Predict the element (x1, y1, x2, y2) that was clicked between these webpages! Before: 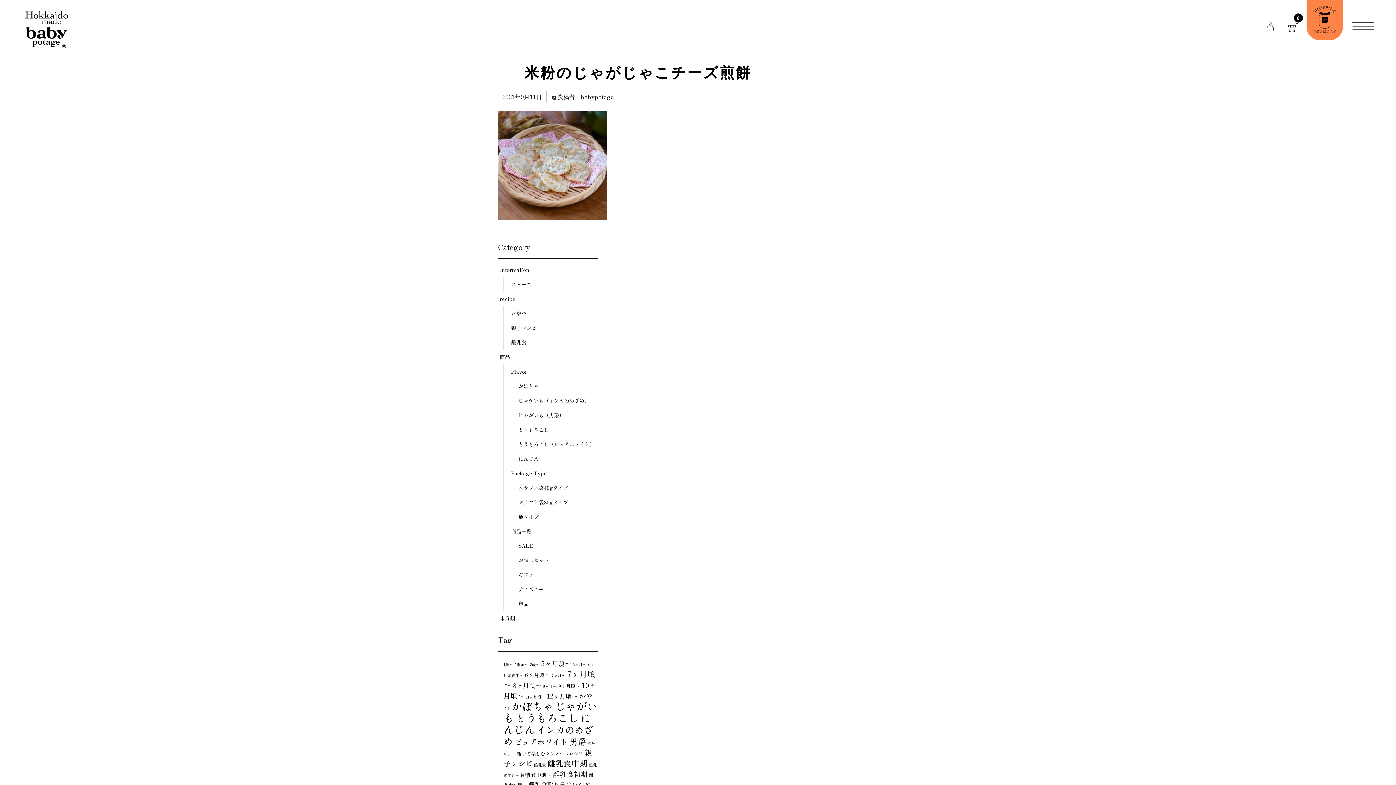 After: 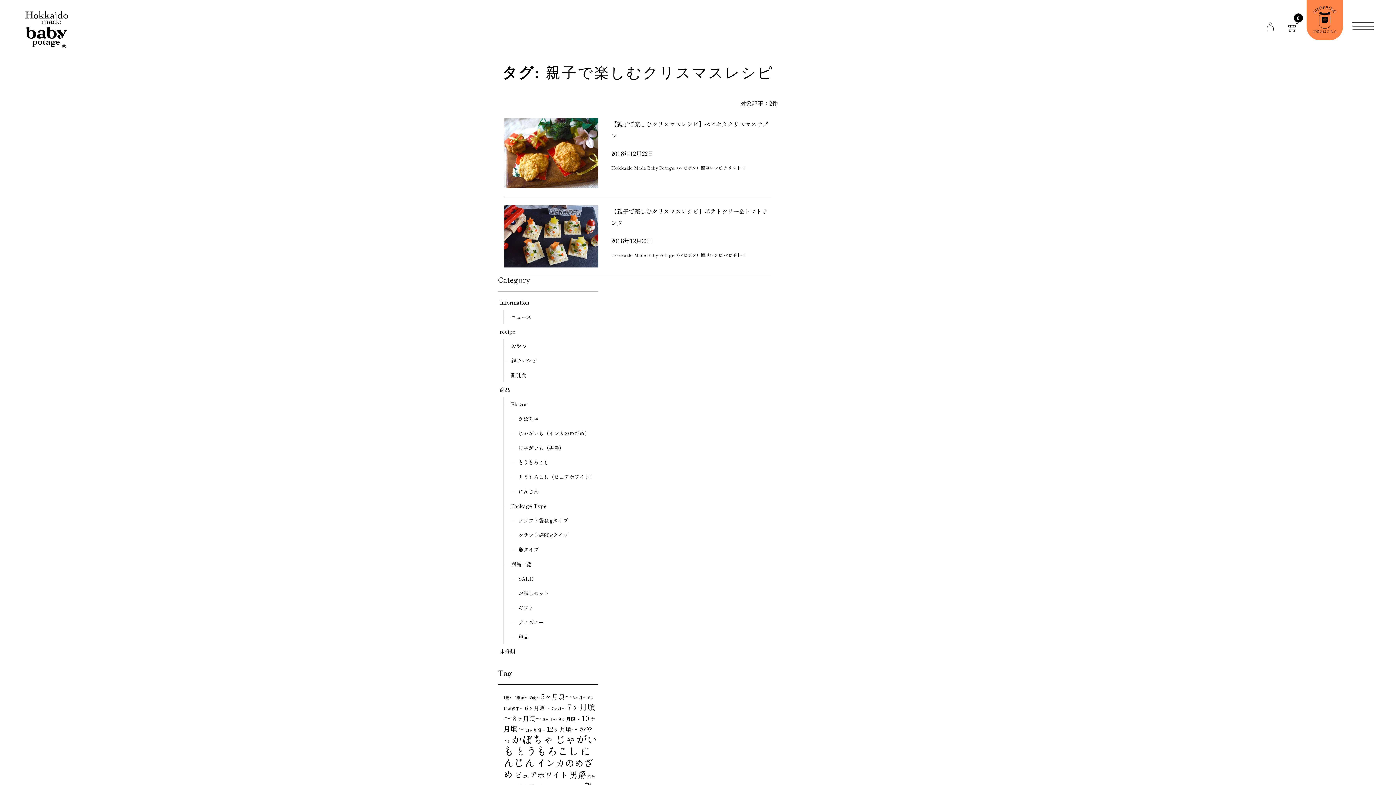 Action: bbox: (517, 750, 583, 757) label: 親子で楽しむクリスマスレシピ (2個の項目)